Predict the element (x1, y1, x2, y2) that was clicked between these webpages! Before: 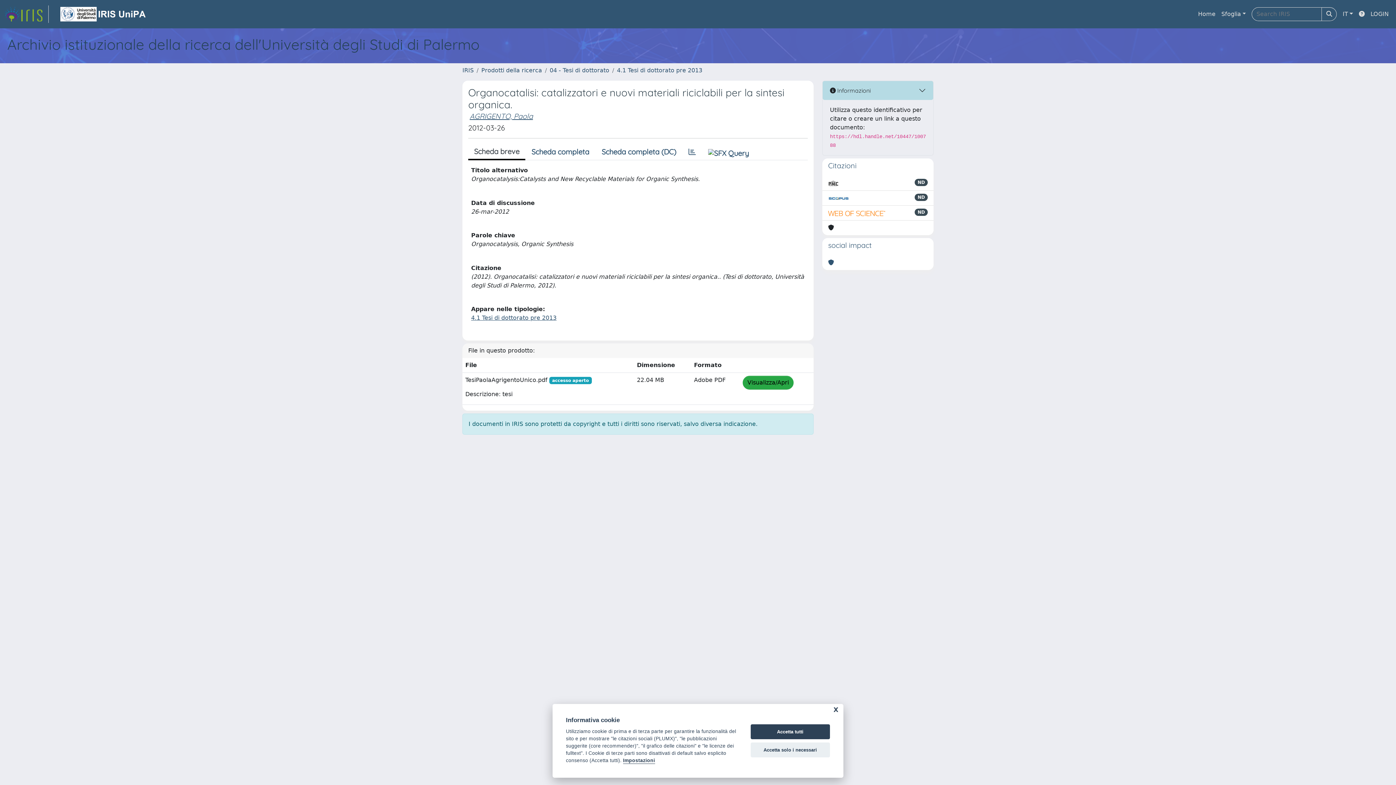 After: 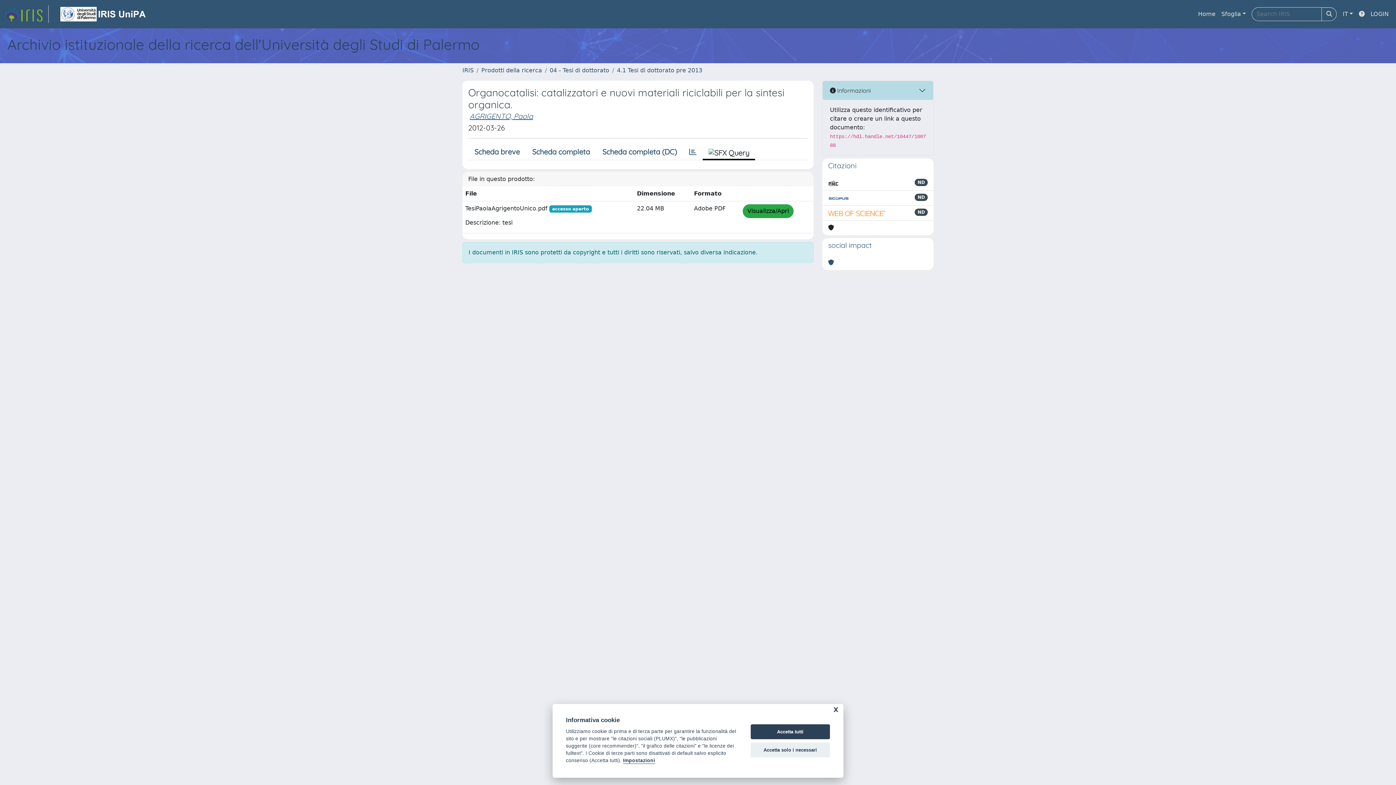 Action: bbox: (702, 144, 755, 159)